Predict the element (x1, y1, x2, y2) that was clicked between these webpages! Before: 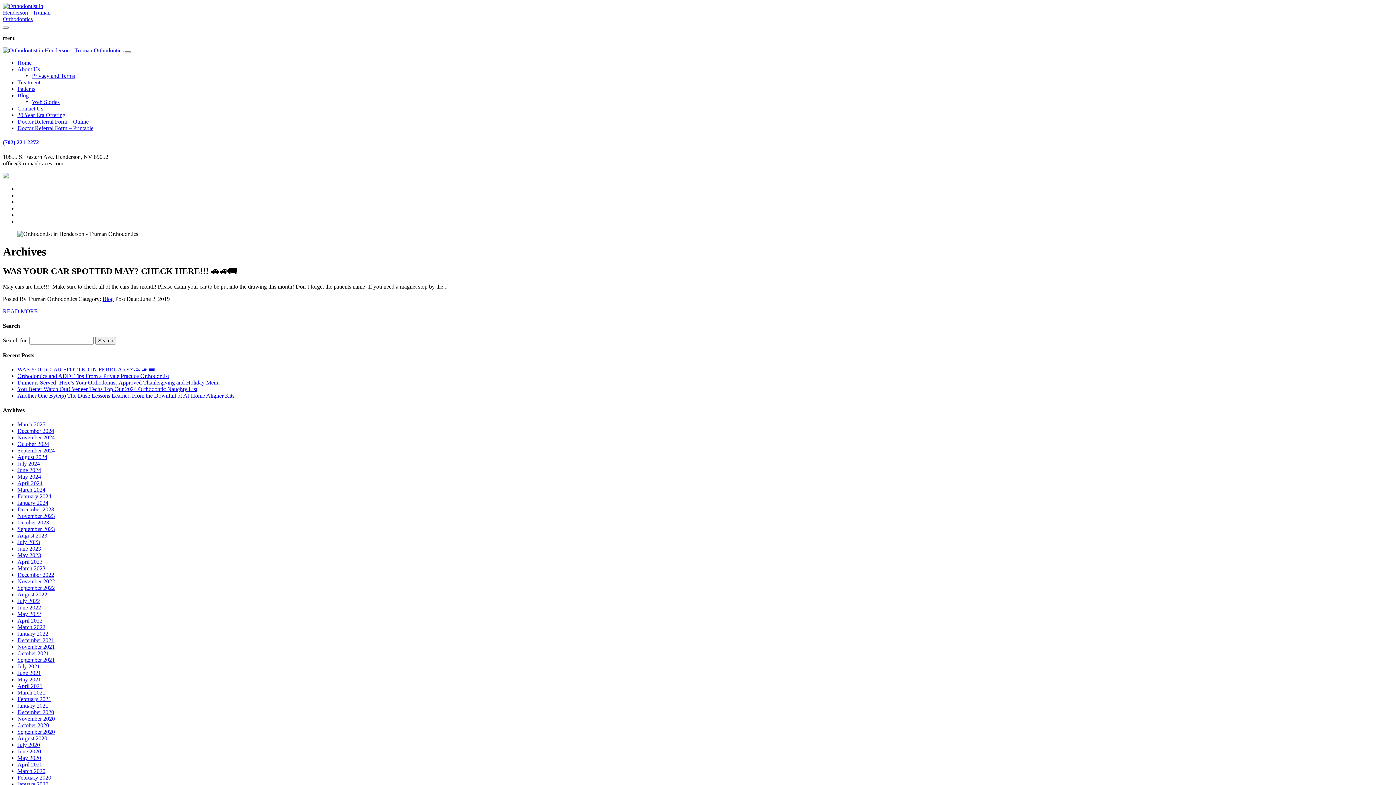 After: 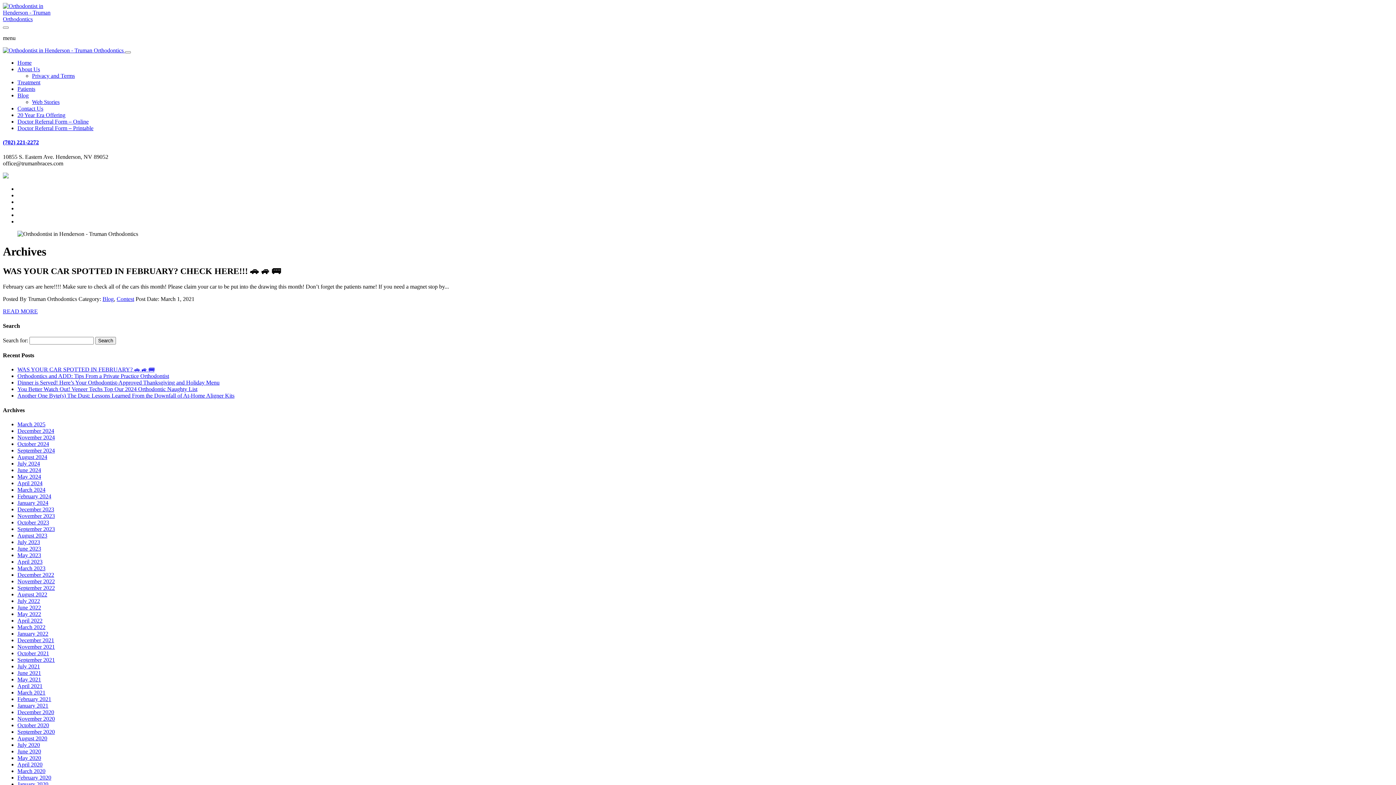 Action: label: March 2021 bbox: (17, 689, 45, 695)